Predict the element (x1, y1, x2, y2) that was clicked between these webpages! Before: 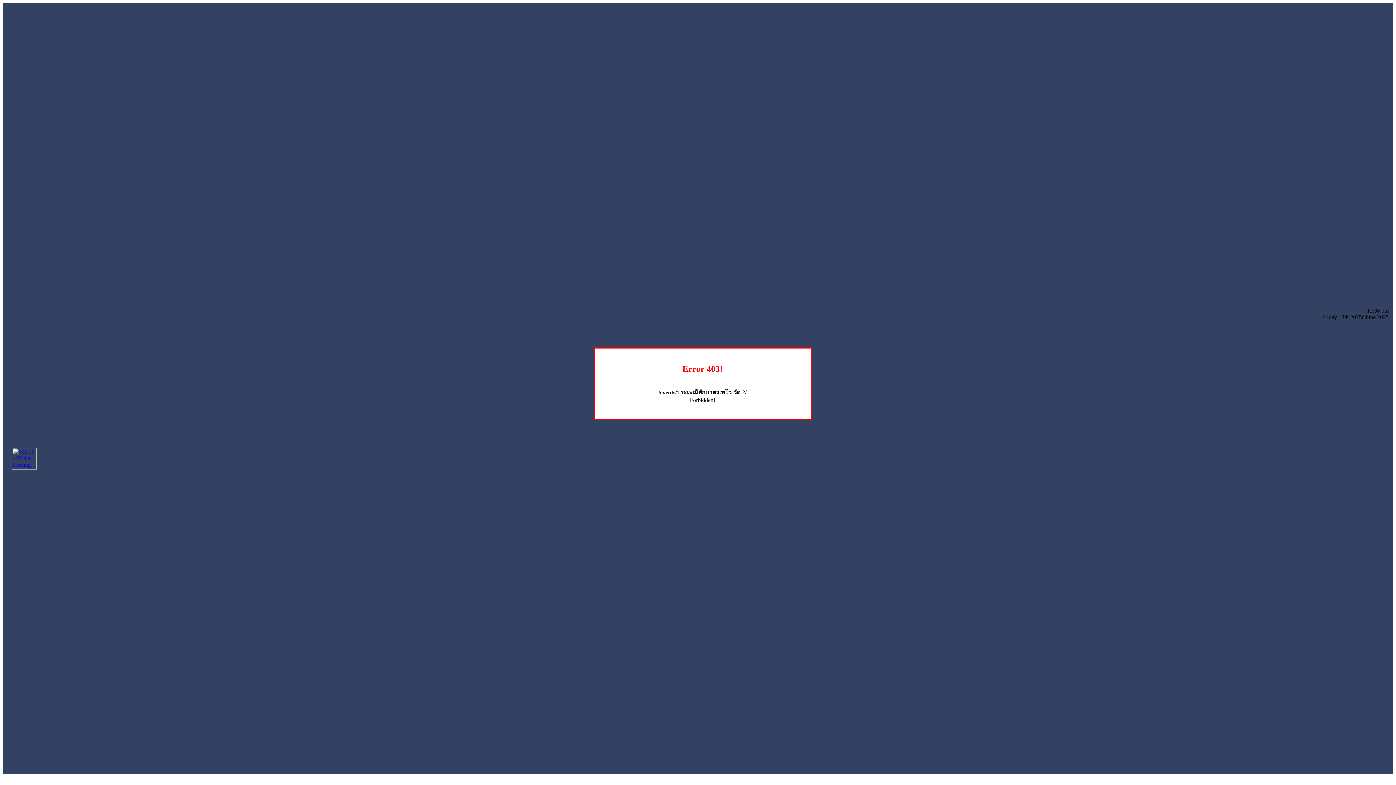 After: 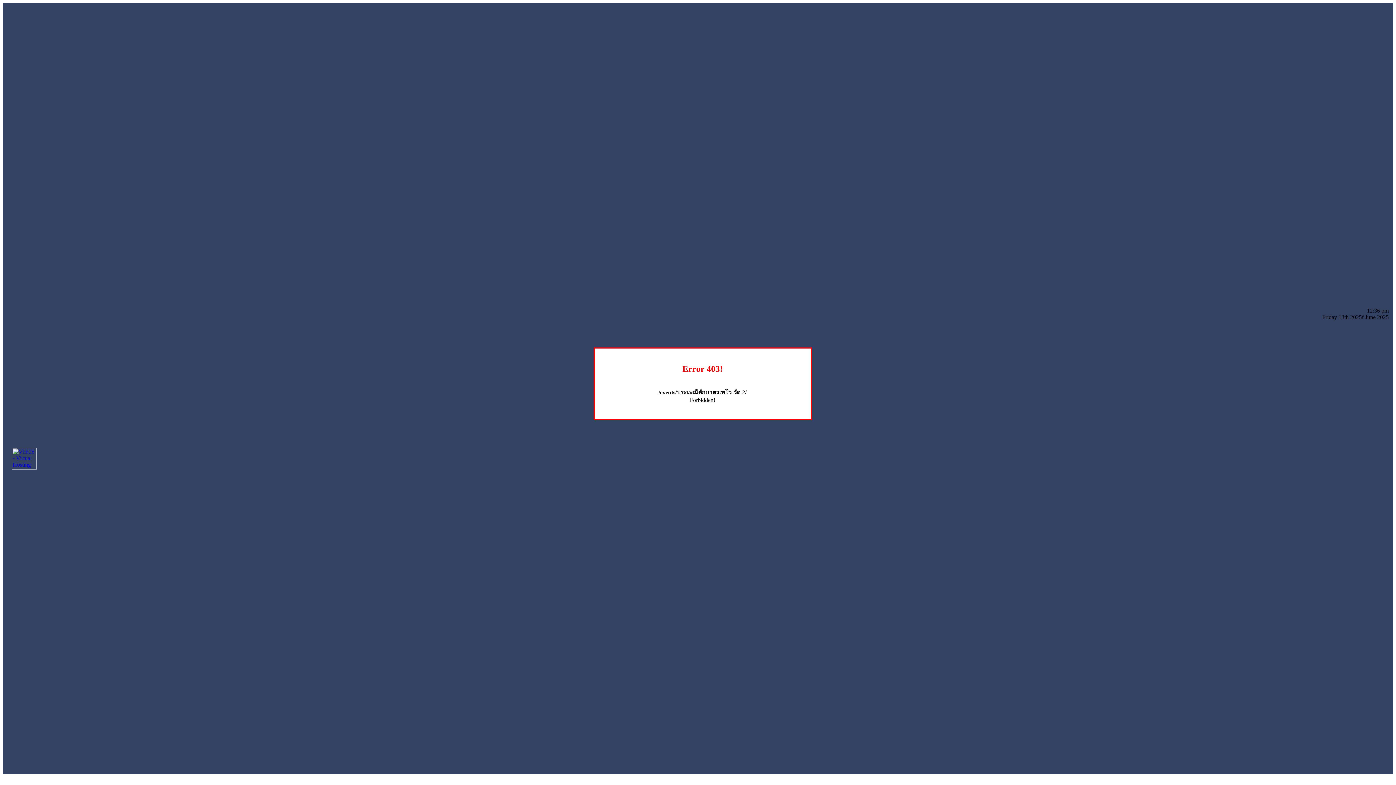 Action: bbox: (12, 464, 36, 470)